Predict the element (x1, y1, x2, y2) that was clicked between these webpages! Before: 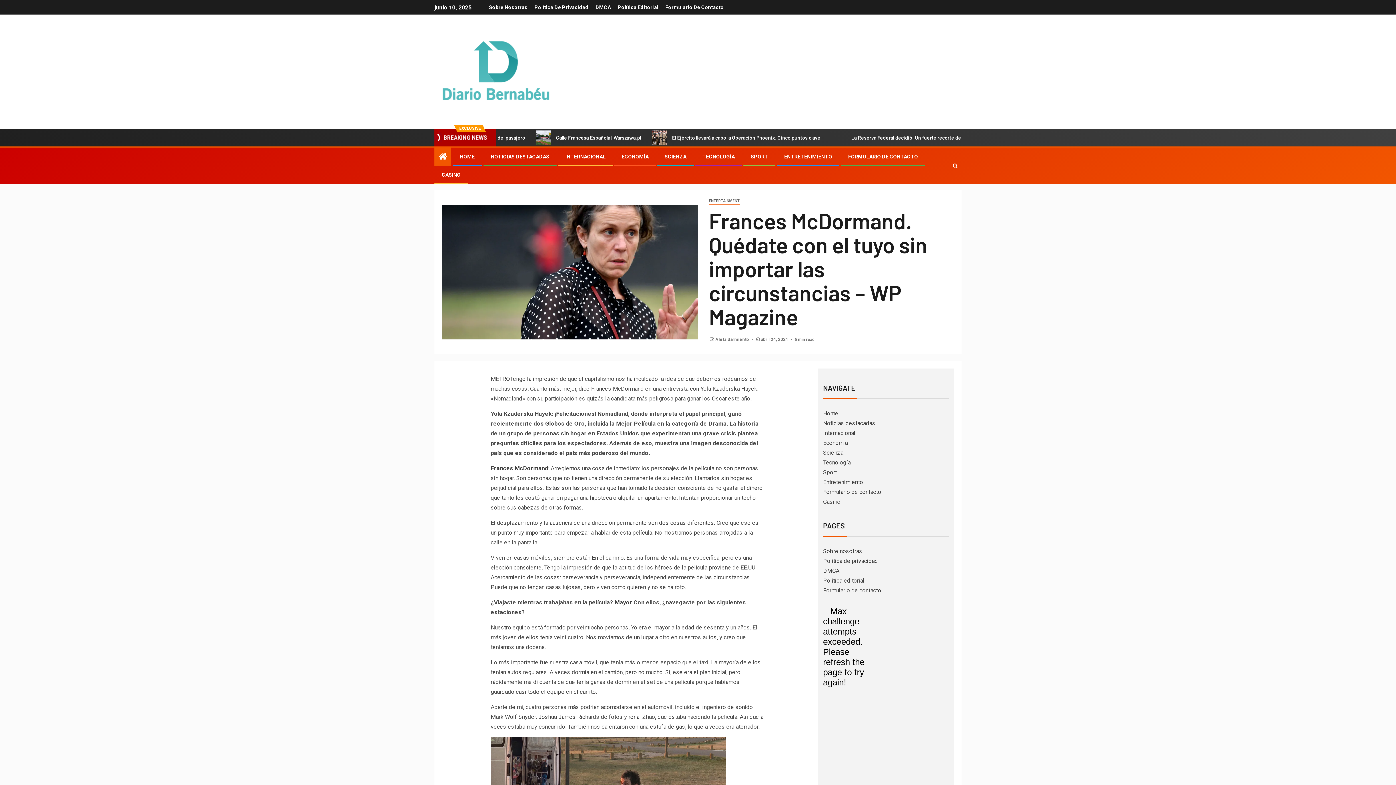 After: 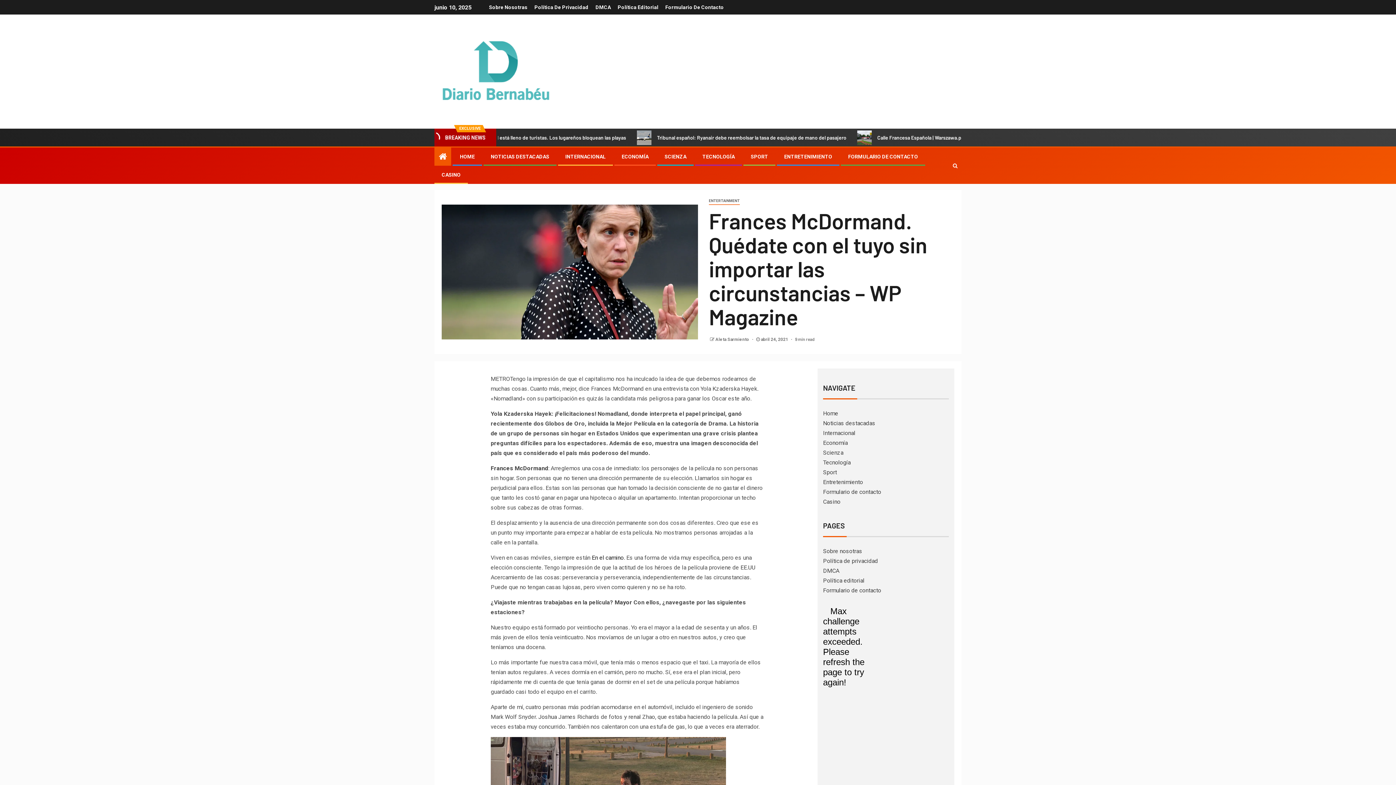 Action: label: En el camino bbox: (591, 554, 623, 561)